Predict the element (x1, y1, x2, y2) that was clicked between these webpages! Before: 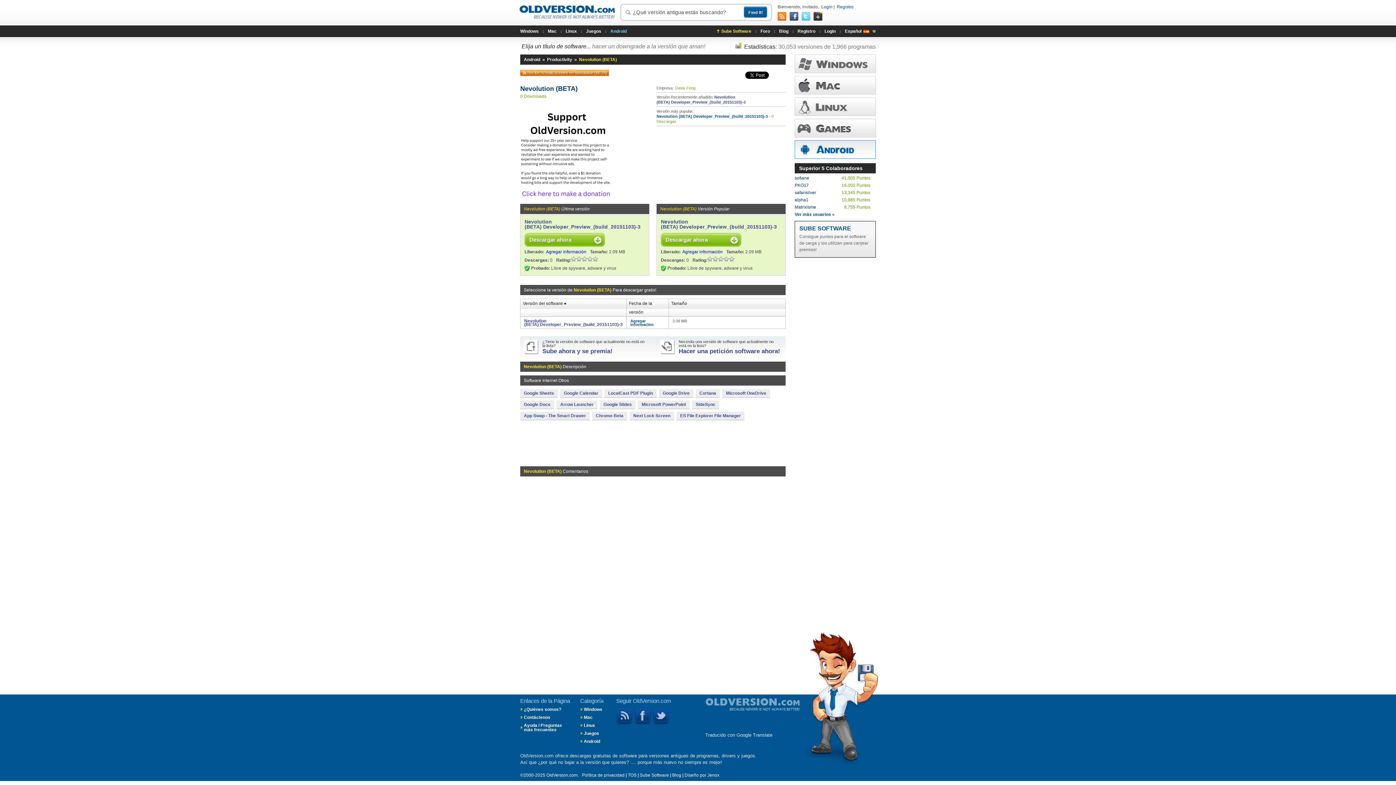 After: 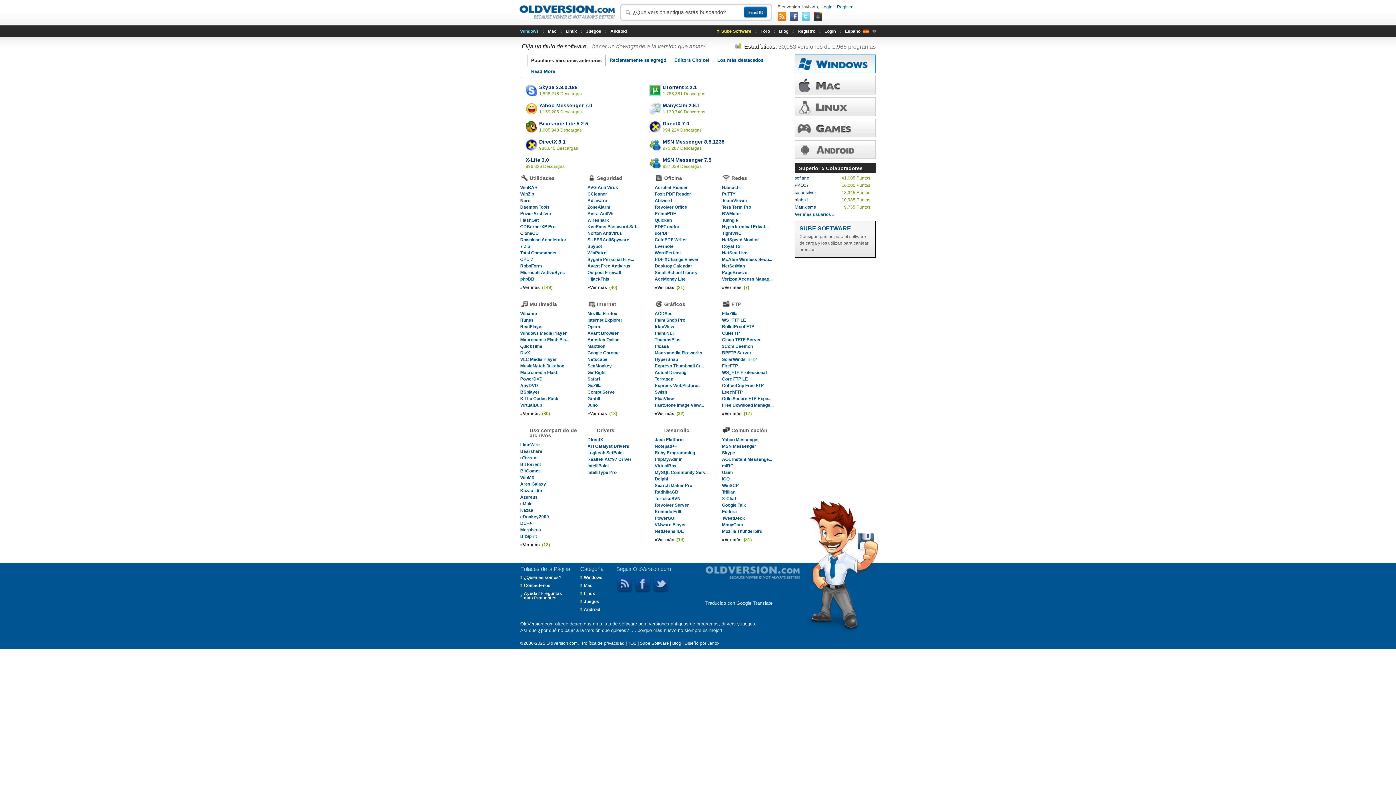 Action: label: Windows bbox: (520, 25, 538, 37)